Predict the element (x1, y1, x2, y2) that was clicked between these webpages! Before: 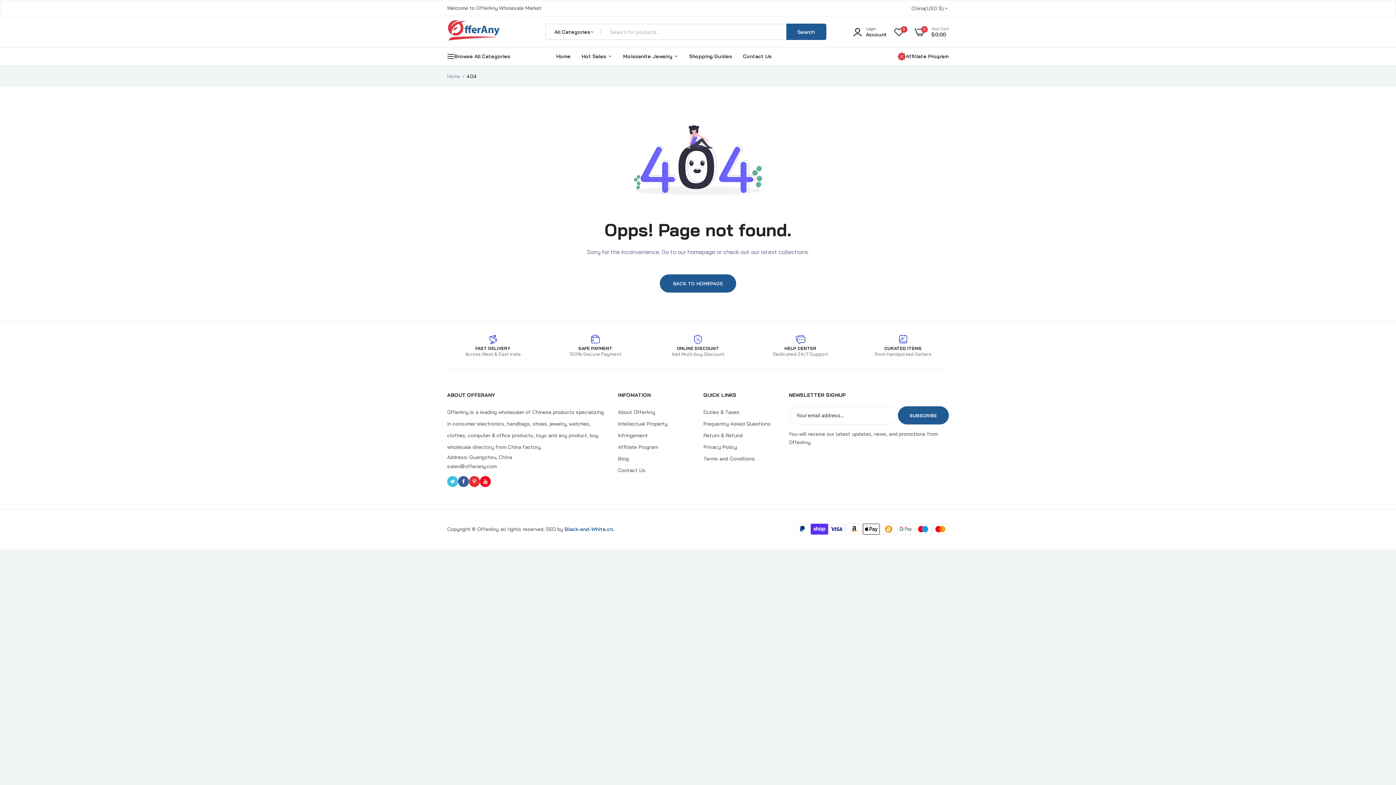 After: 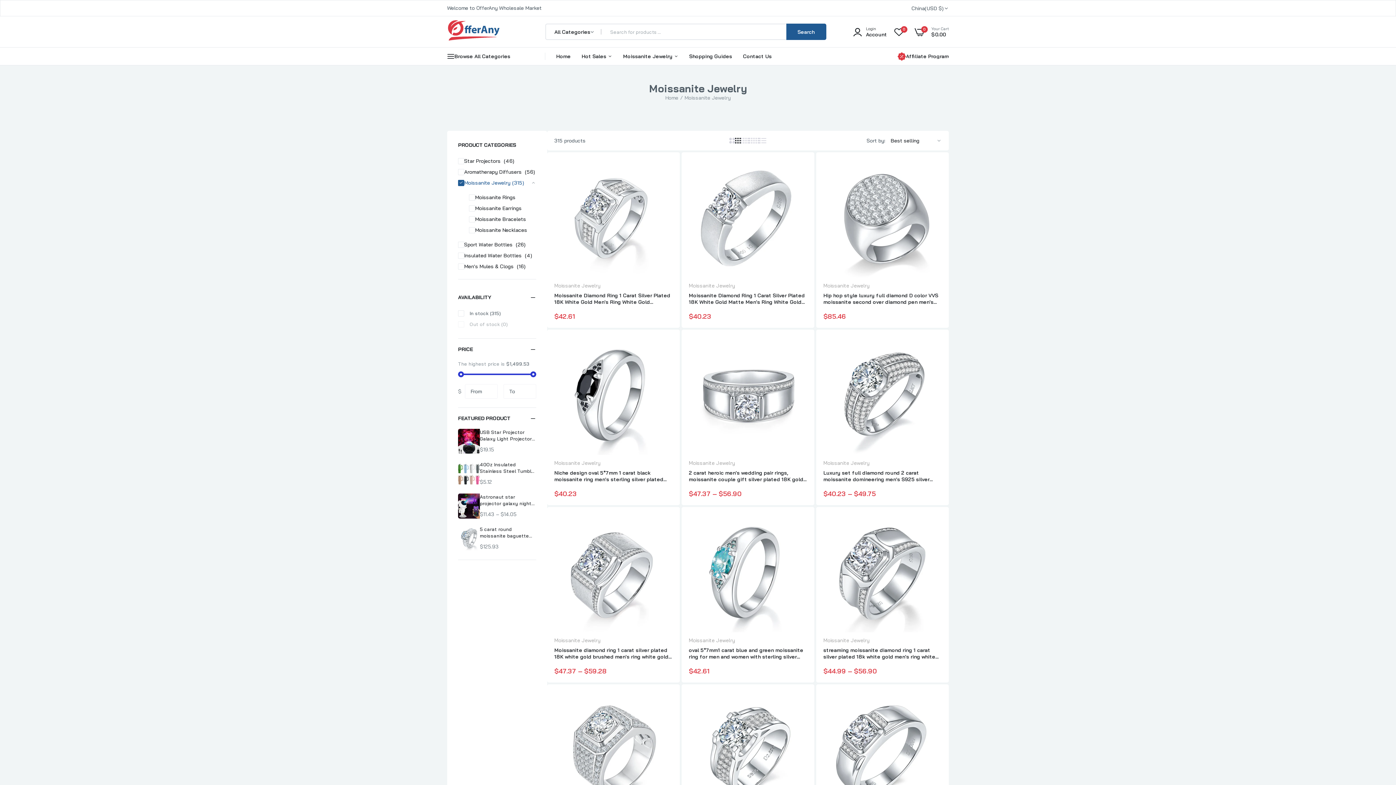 Action: label: Moissanite Jewelry  bbox: (623, 47, 678, 65)